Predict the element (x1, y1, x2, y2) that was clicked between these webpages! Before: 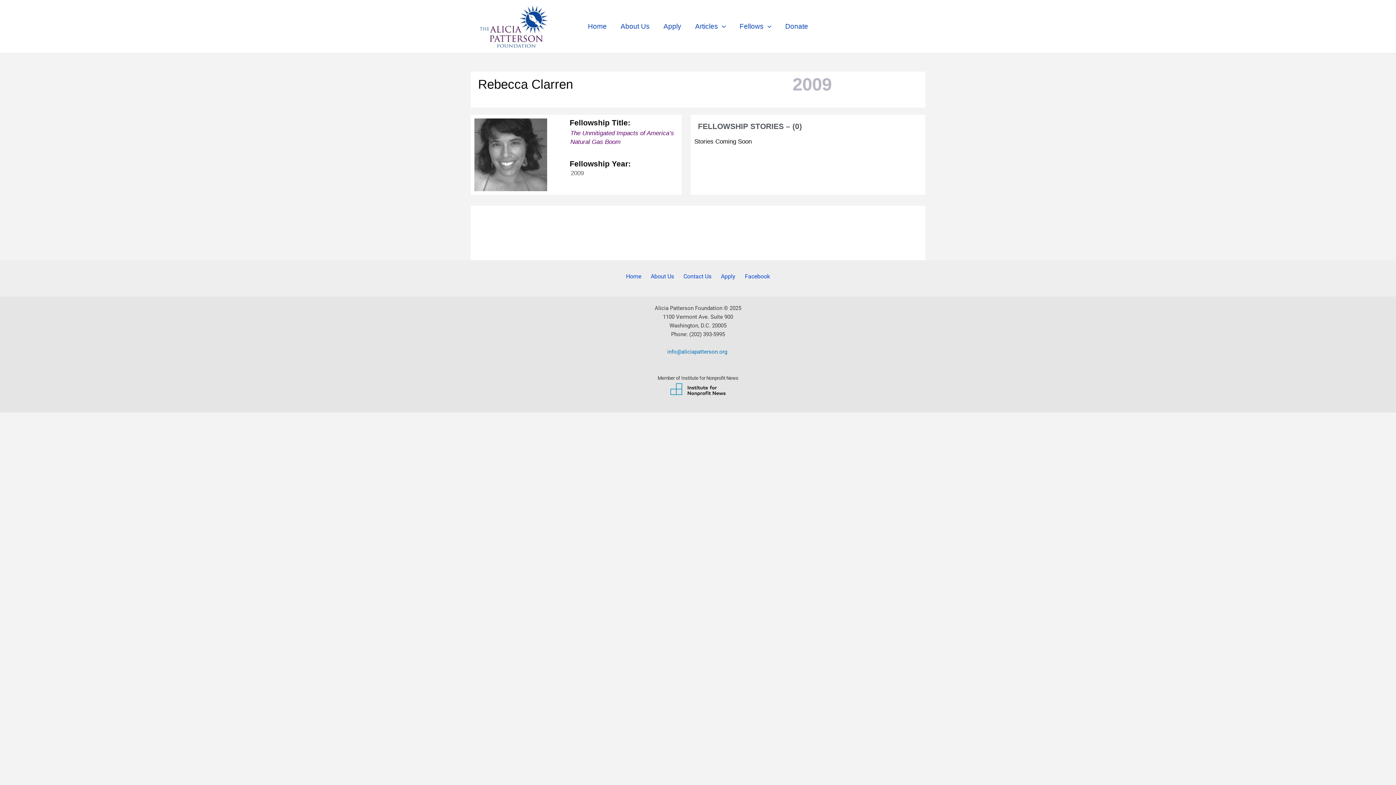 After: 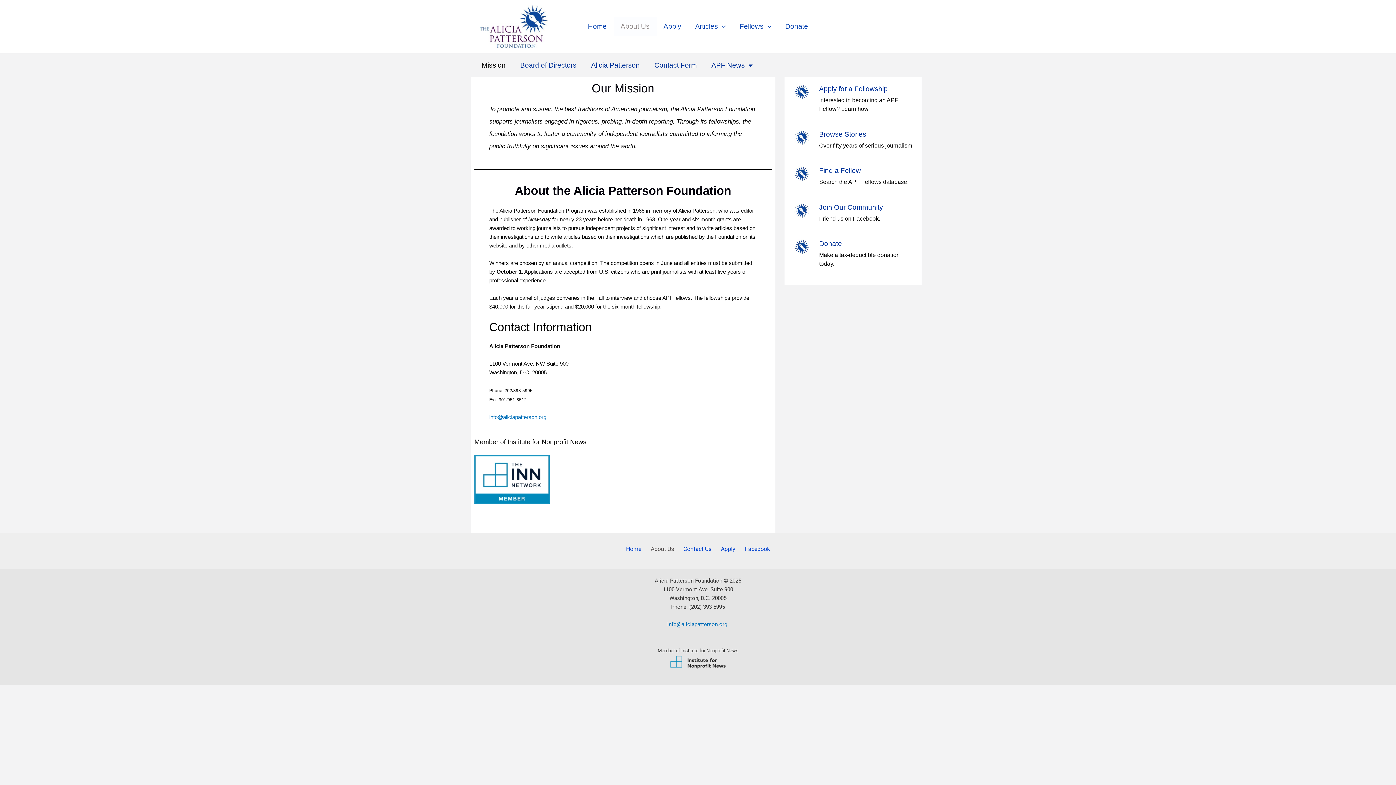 Action: label: About Us bbox: (613, 17, 656, 35)